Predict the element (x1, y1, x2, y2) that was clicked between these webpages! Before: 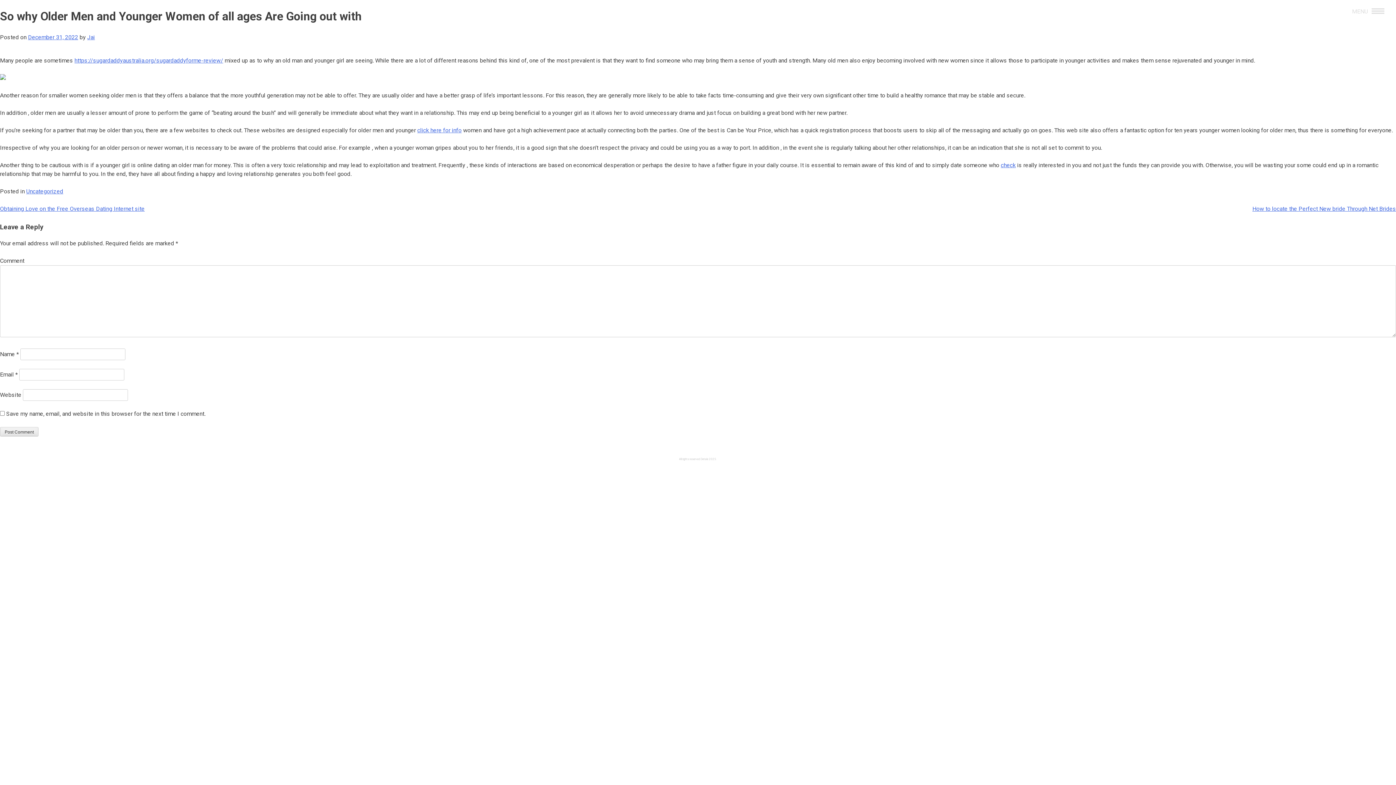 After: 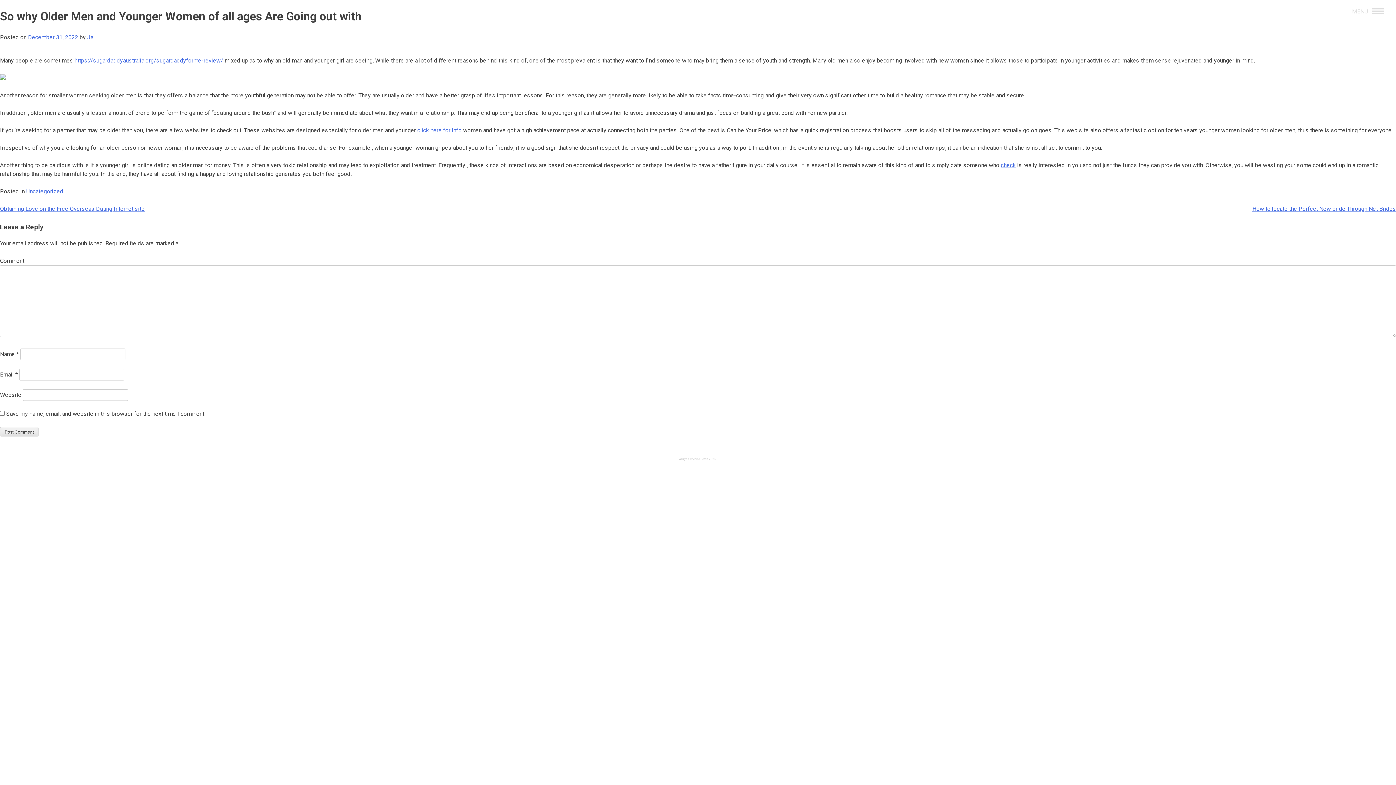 Action: bbox: (28, 33, 78, 40) label: December 31, 2022